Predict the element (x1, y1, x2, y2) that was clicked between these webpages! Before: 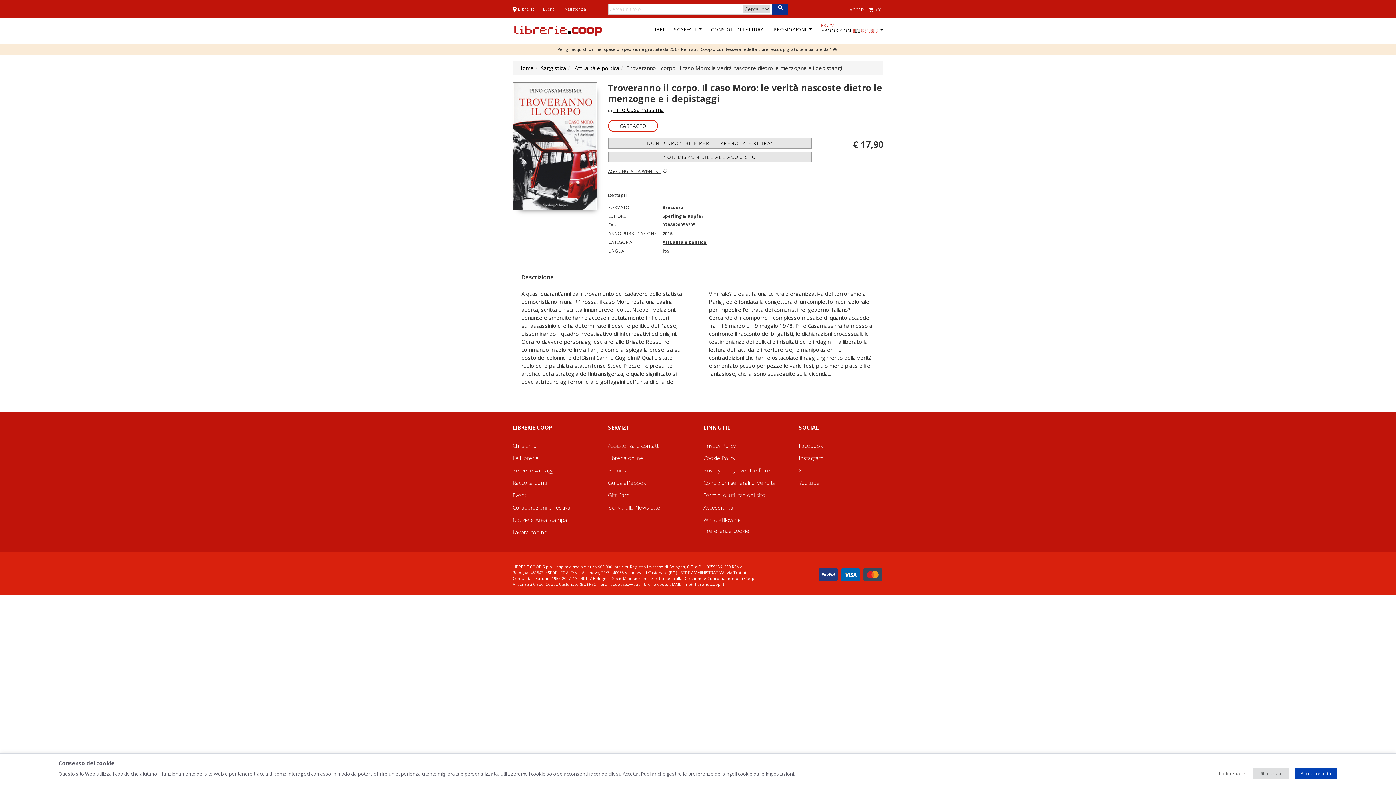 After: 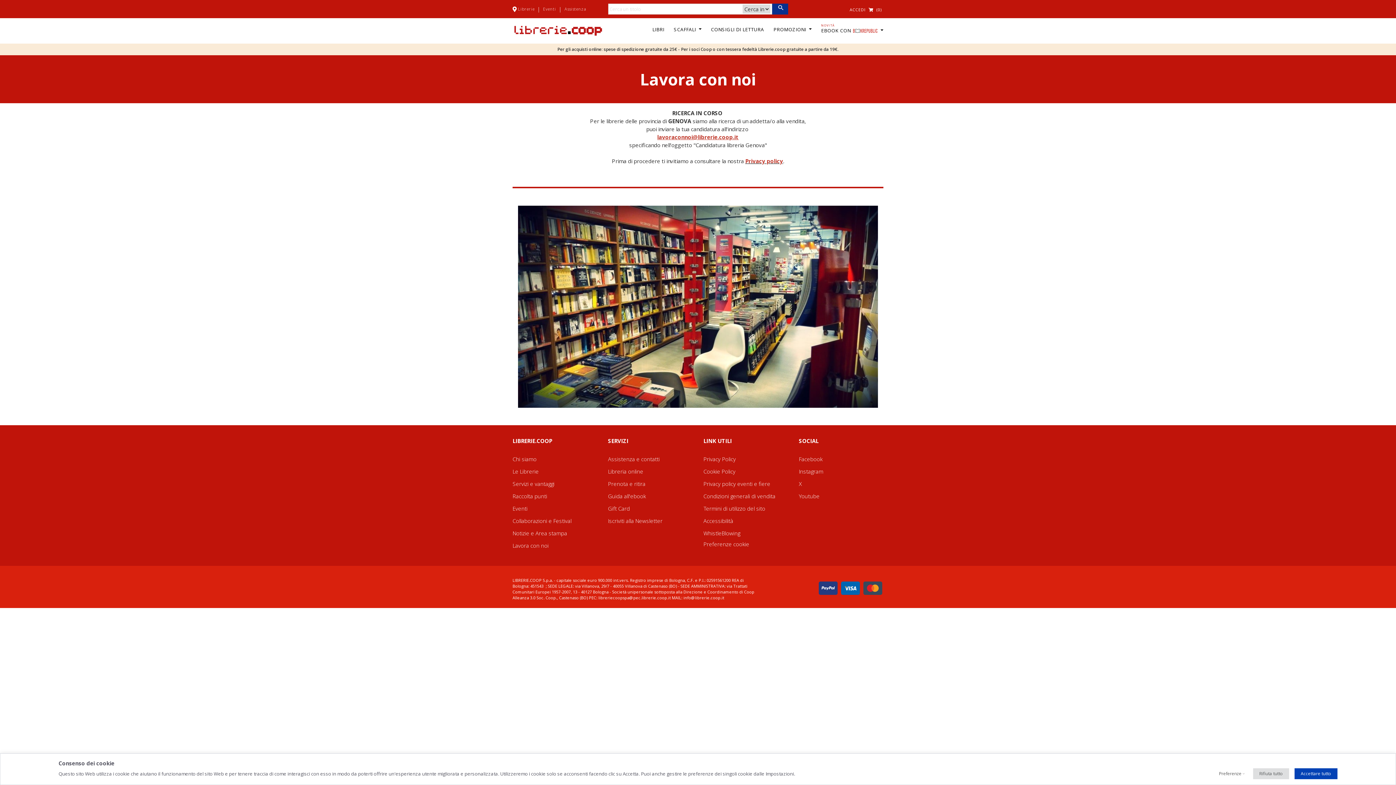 Action: label: Lavora con noi bbox: (512, 528, 548, 536)